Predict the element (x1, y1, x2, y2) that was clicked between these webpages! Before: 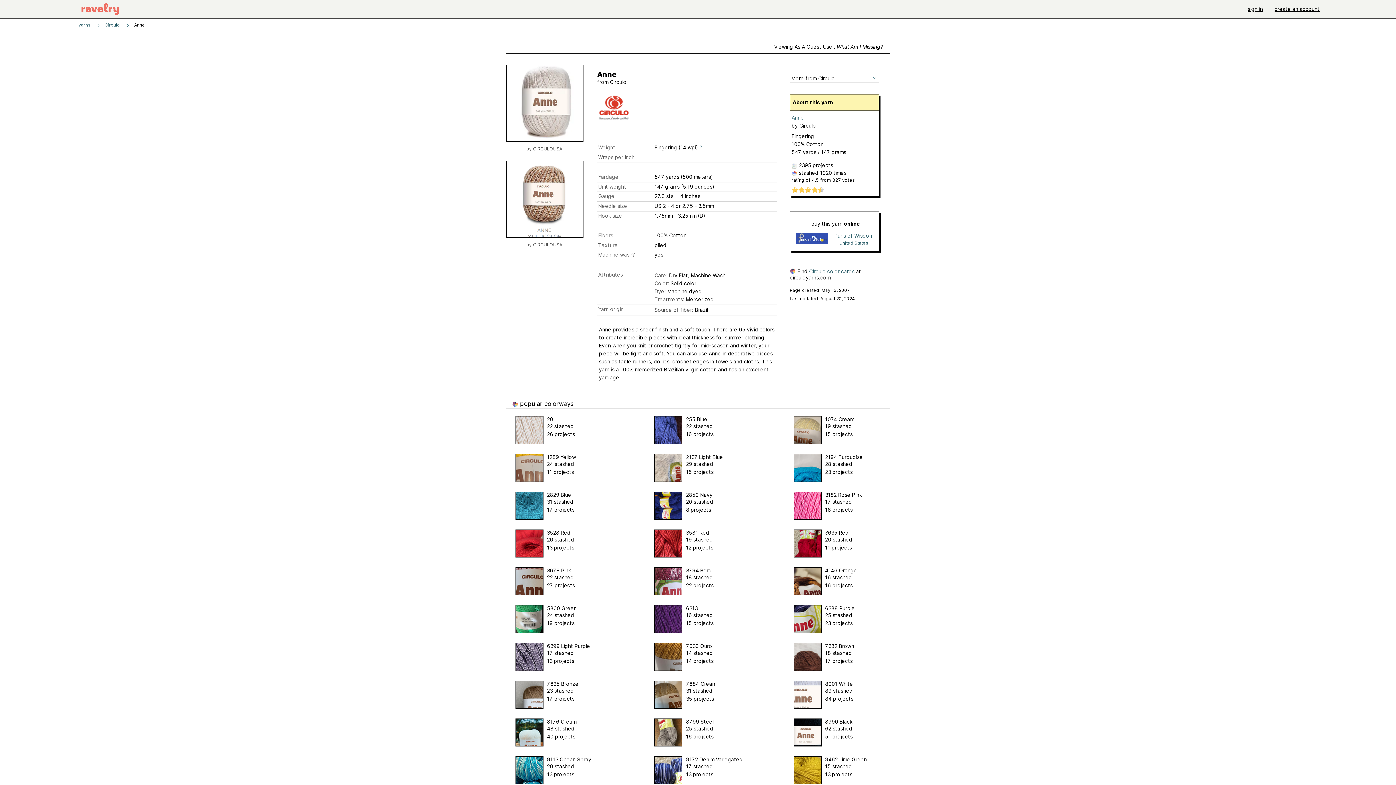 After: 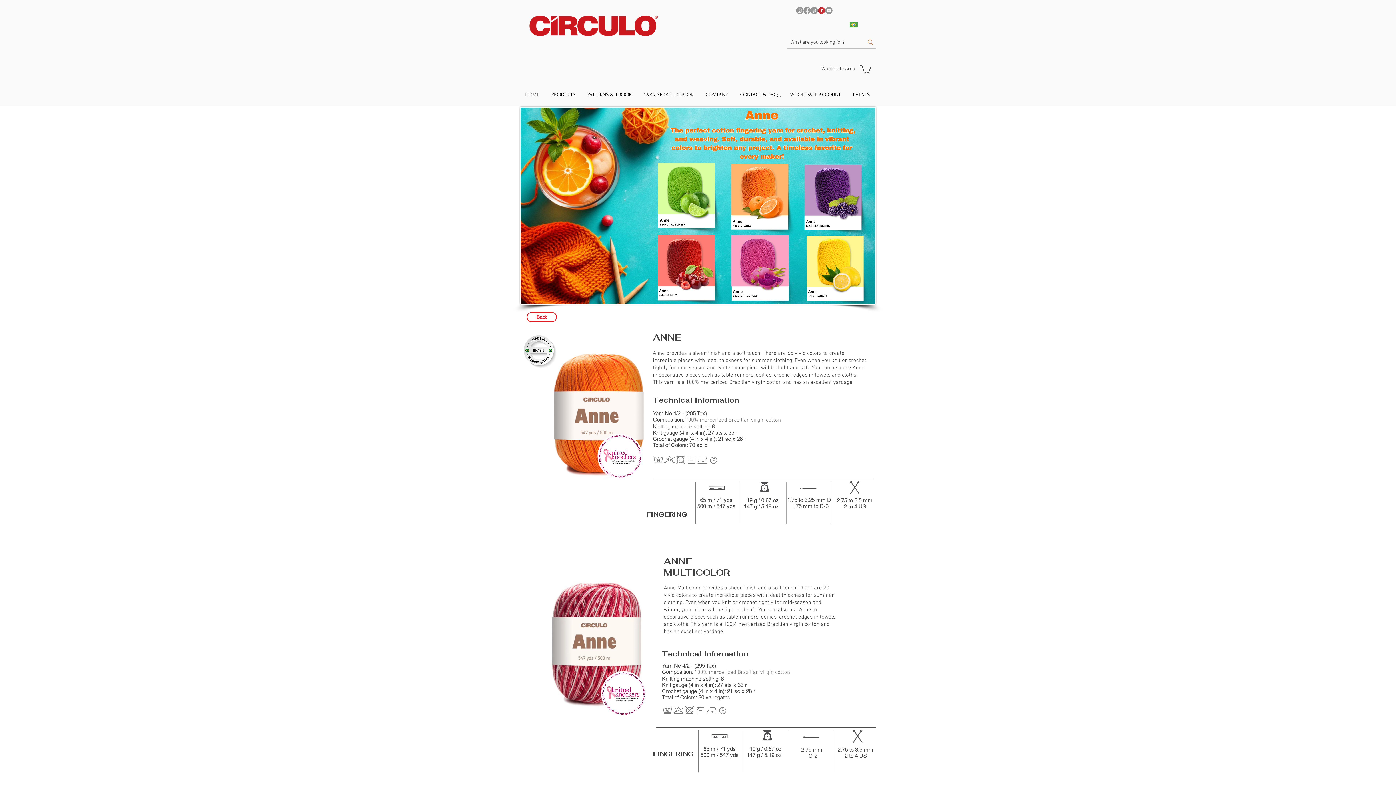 Action: bbox: (809, 268, 854, 274) label: Circulo color cards